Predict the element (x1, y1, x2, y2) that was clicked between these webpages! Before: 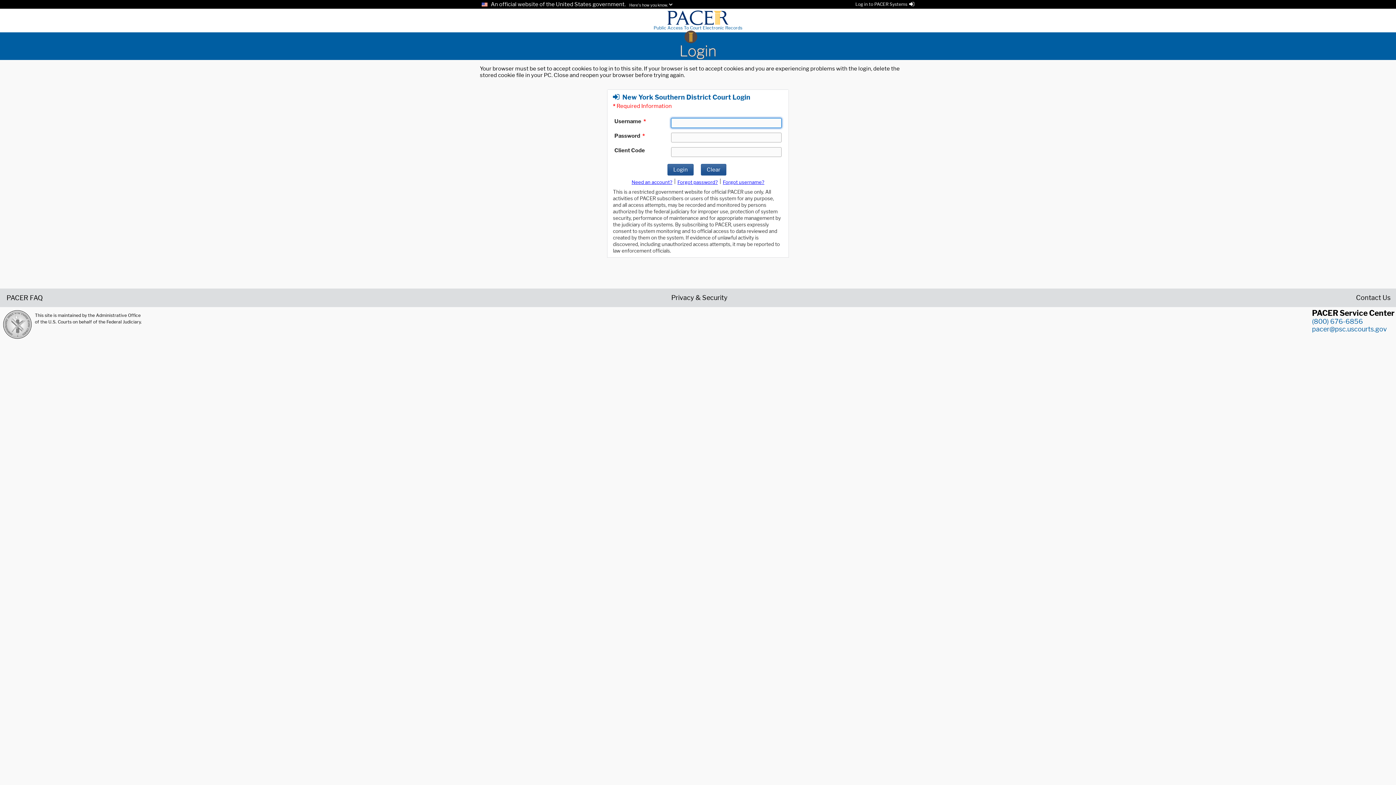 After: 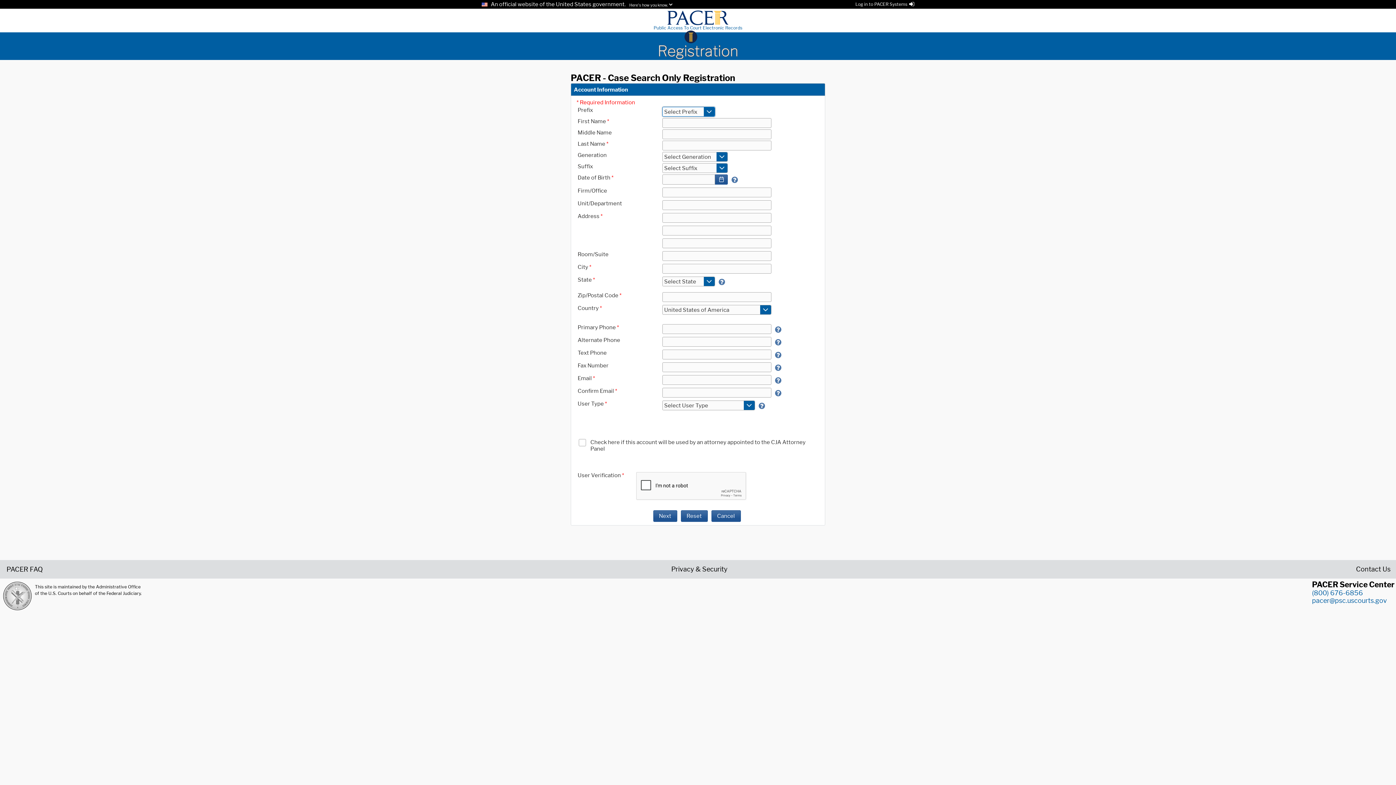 Action: label: Register for a new account bbox: (631, 179, 672, 185)